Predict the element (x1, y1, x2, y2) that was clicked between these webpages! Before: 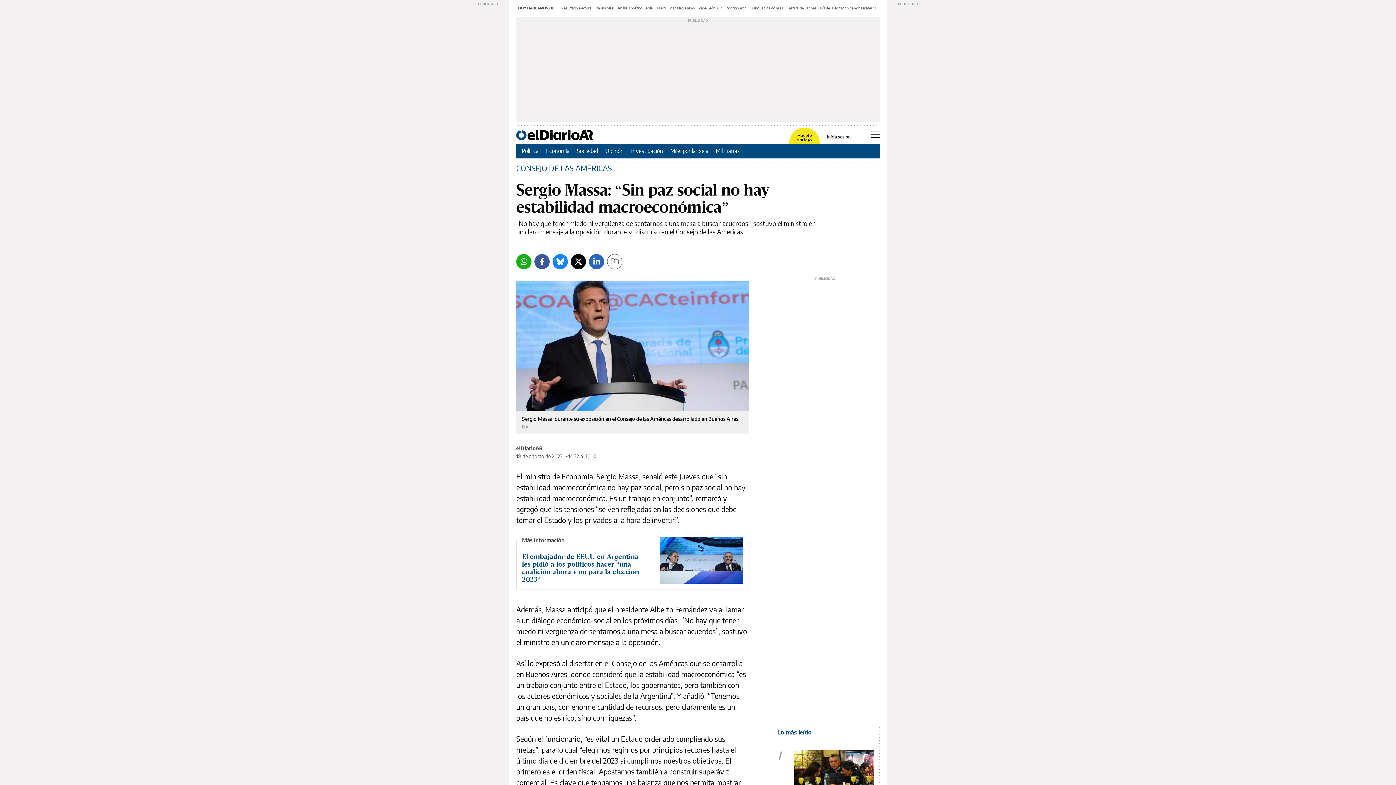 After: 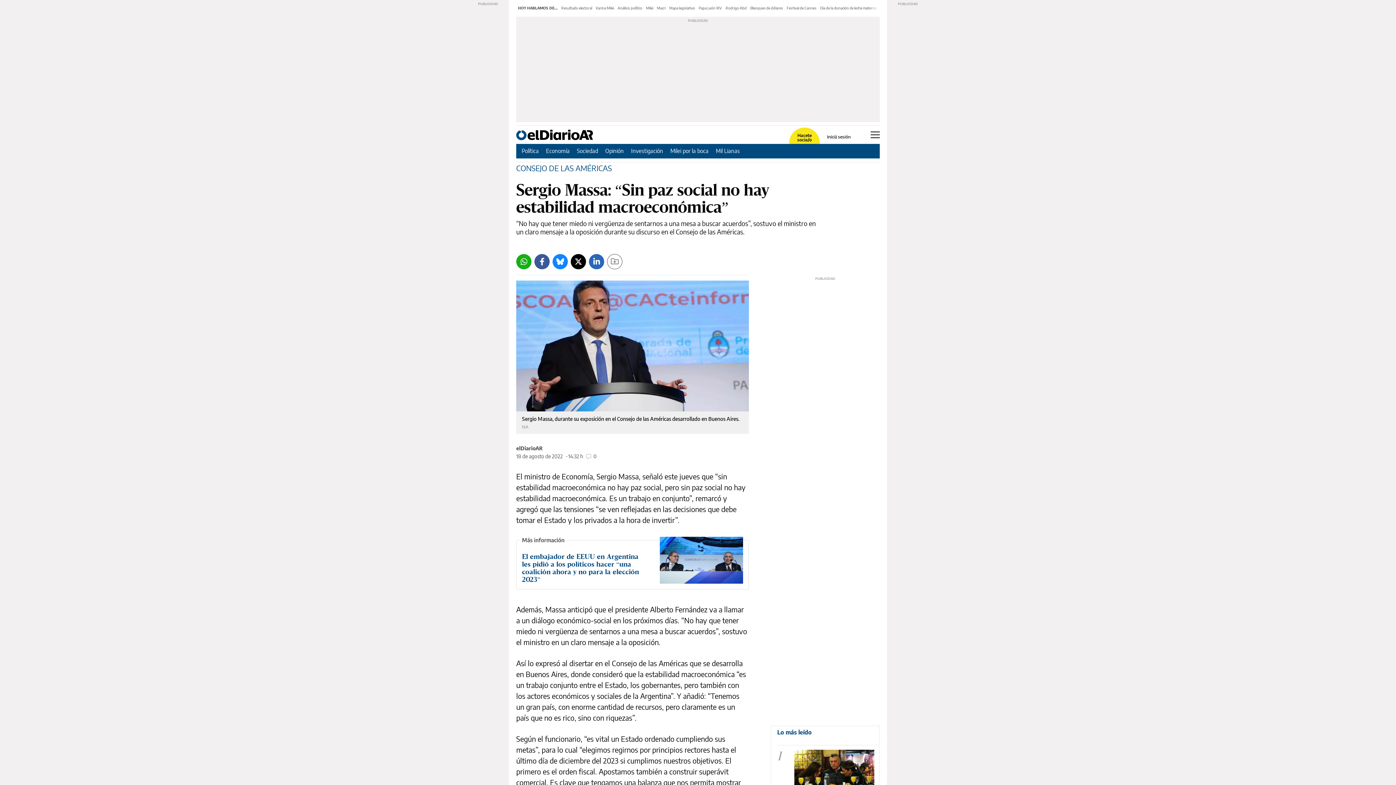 Action: label: LinkedIn bbox: (589, 254, 604, 269)